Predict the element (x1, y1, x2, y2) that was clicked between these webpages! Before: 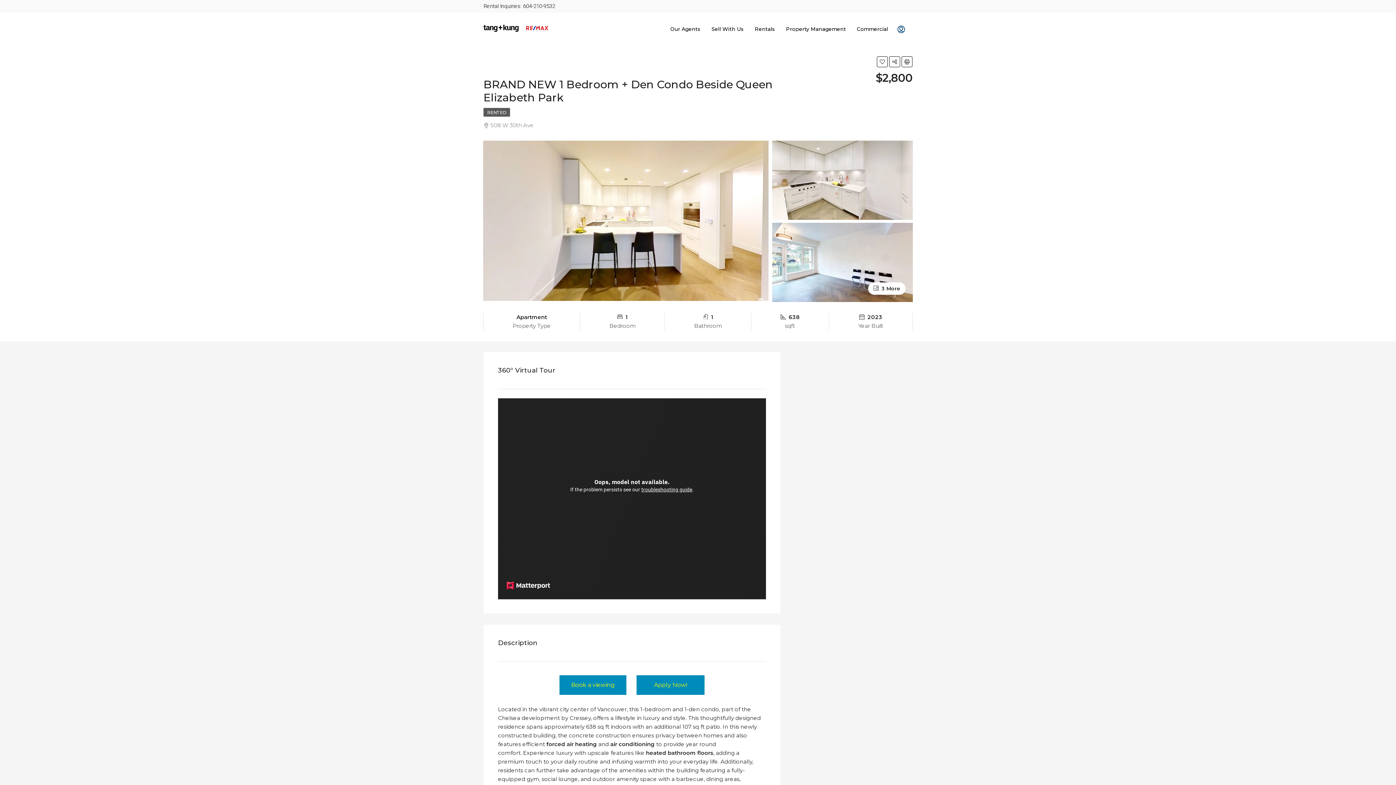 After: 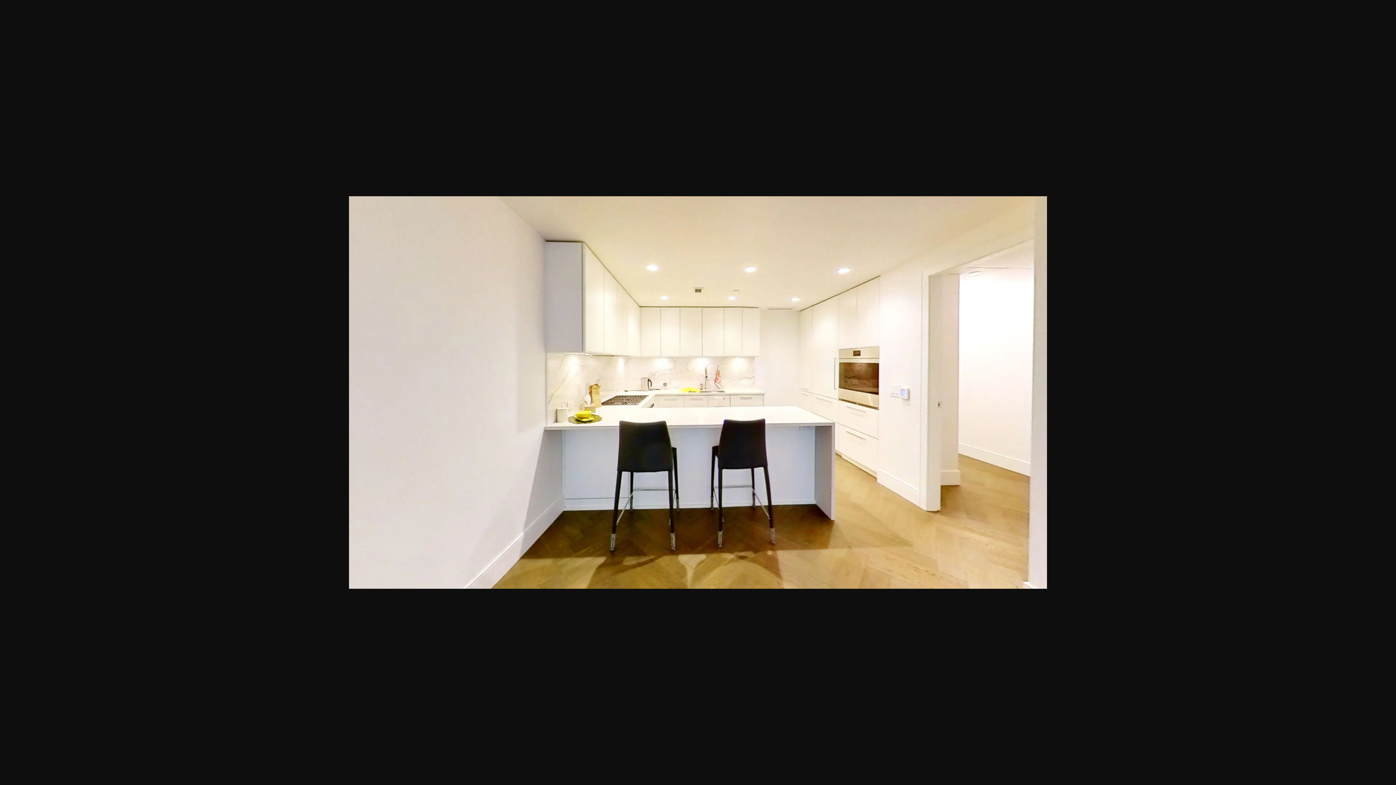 Action: bbox: (483, 140, 768, 301)